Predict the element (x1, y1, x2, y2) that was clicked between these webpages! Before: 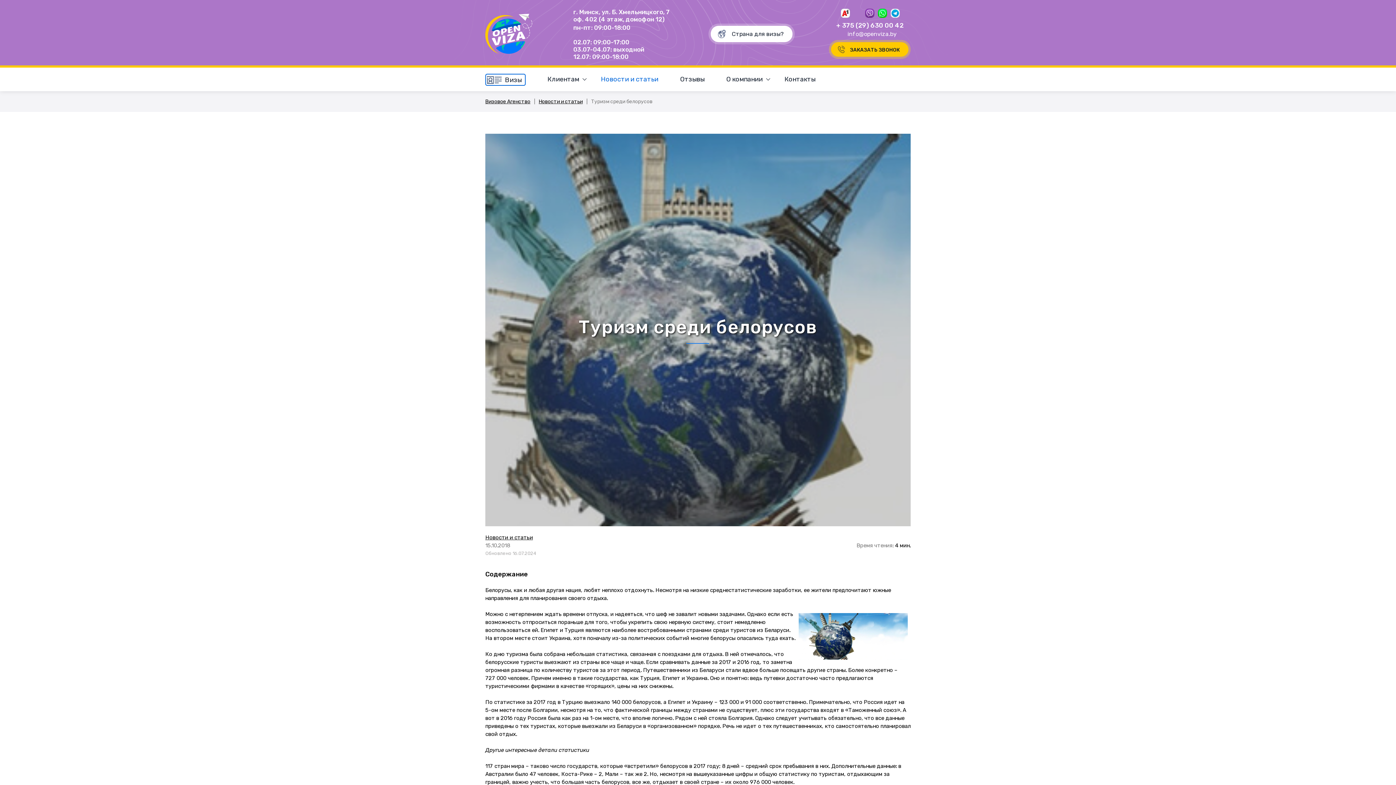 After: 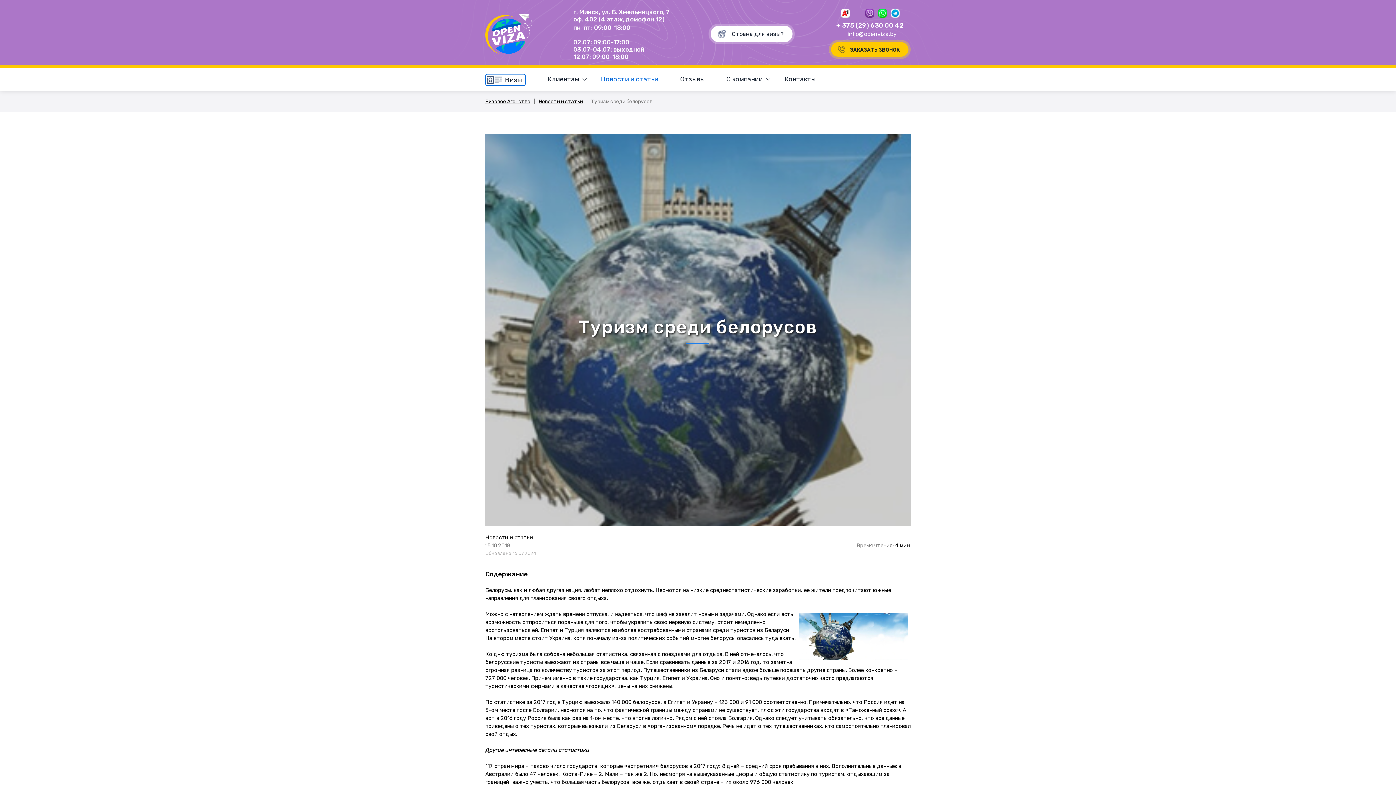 Action: bbox: (841, 8, 850, 17)